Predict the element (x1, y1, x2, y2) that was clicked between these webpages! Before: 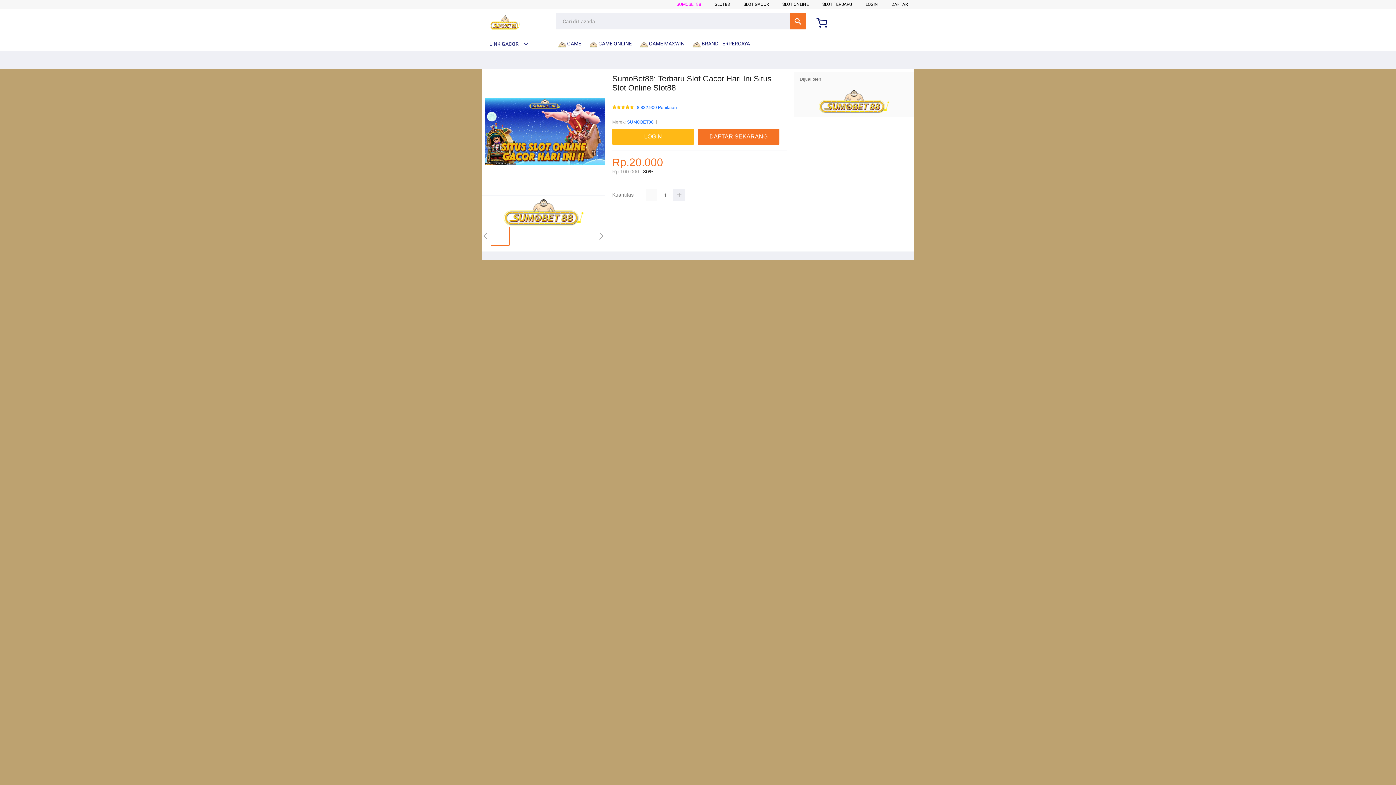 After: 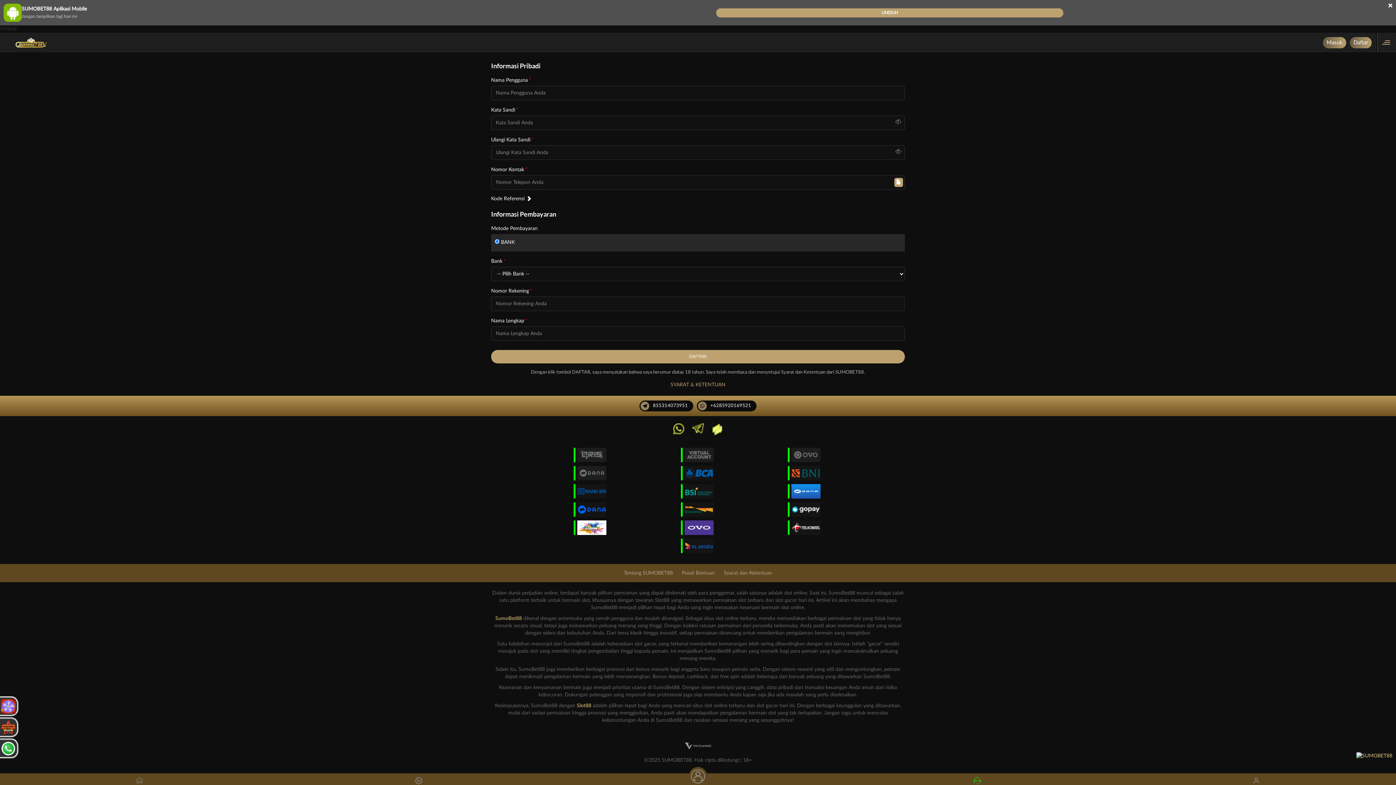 Action: label: LOGIN bbox: (612, 128, 697, 144)